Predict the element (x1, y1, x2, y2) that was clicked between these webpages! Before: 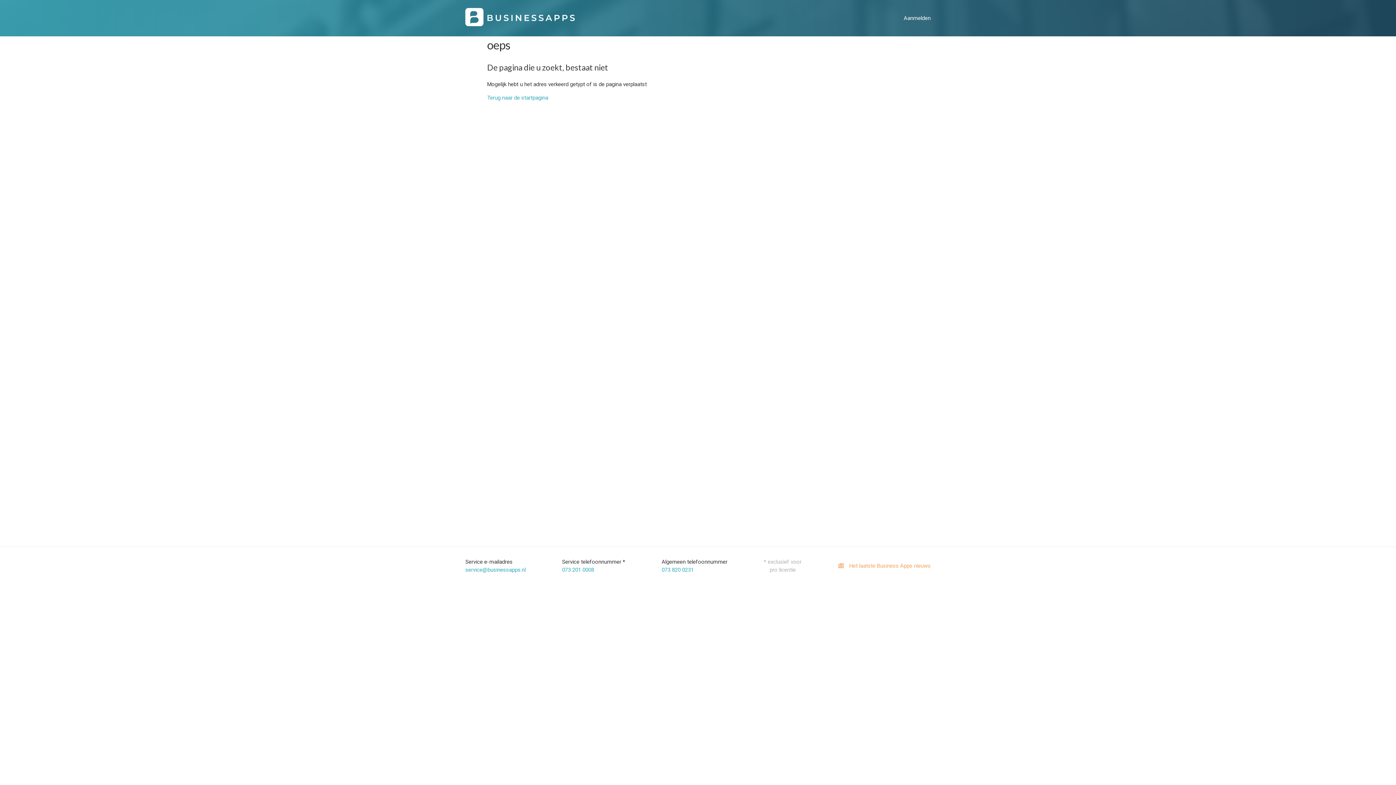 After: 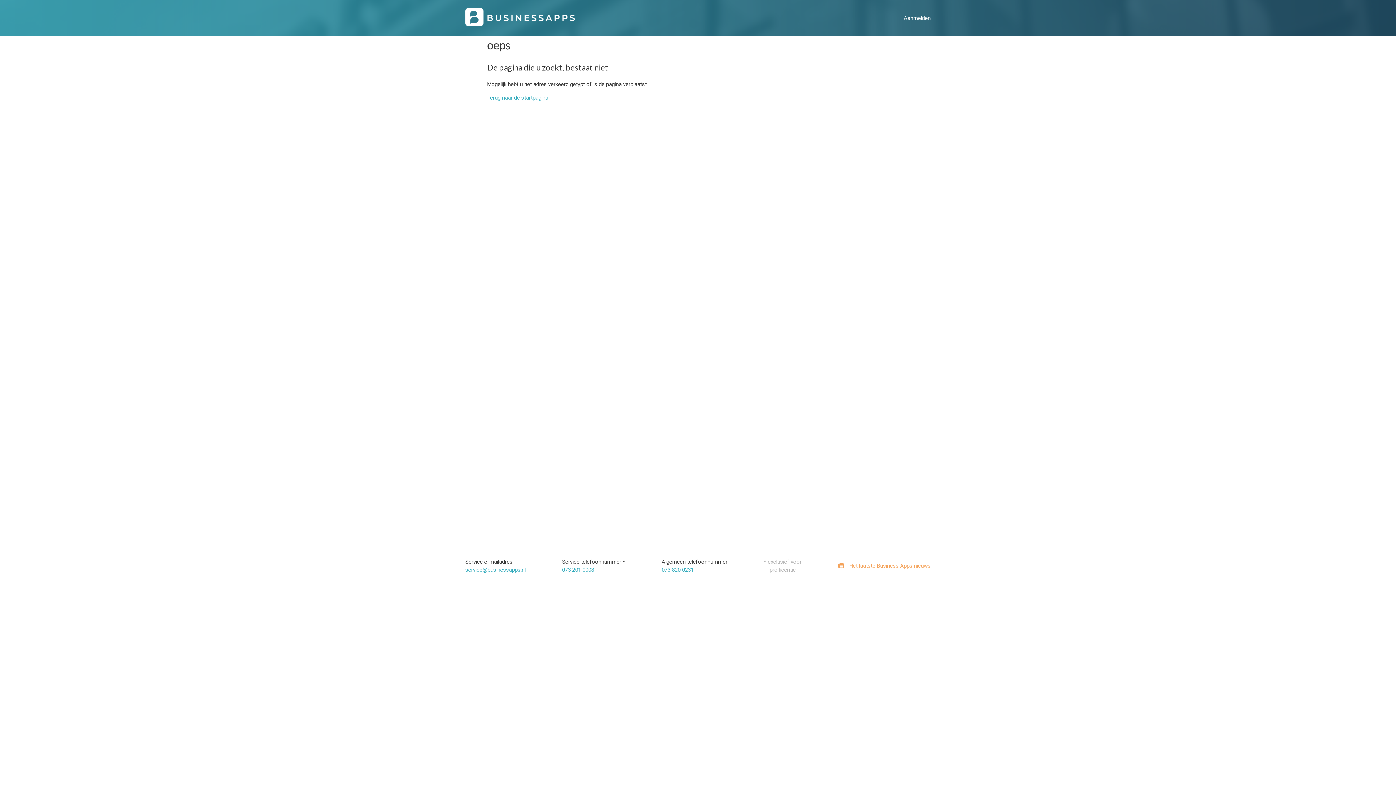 Action: label: service@businessapps.nl bbox: (465, 566, 525, 573)